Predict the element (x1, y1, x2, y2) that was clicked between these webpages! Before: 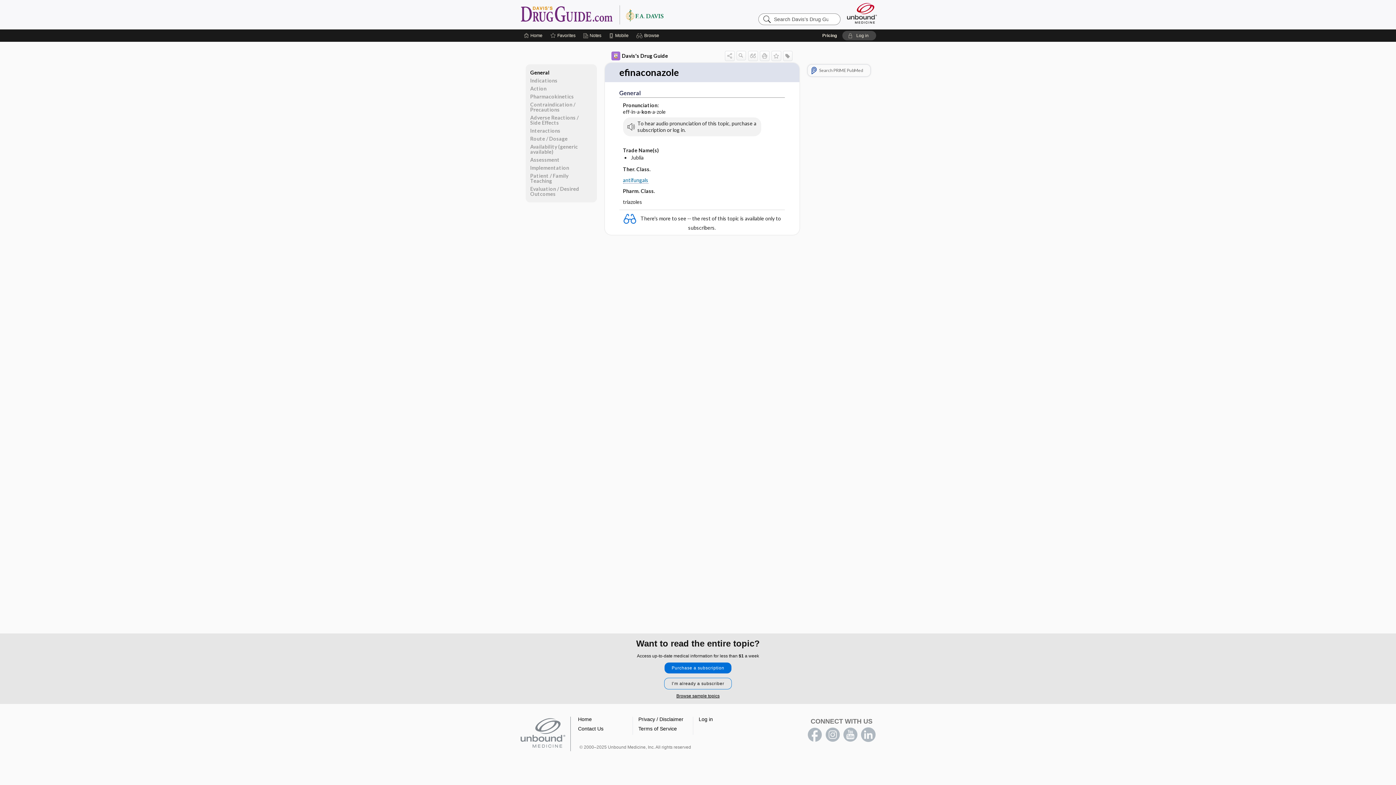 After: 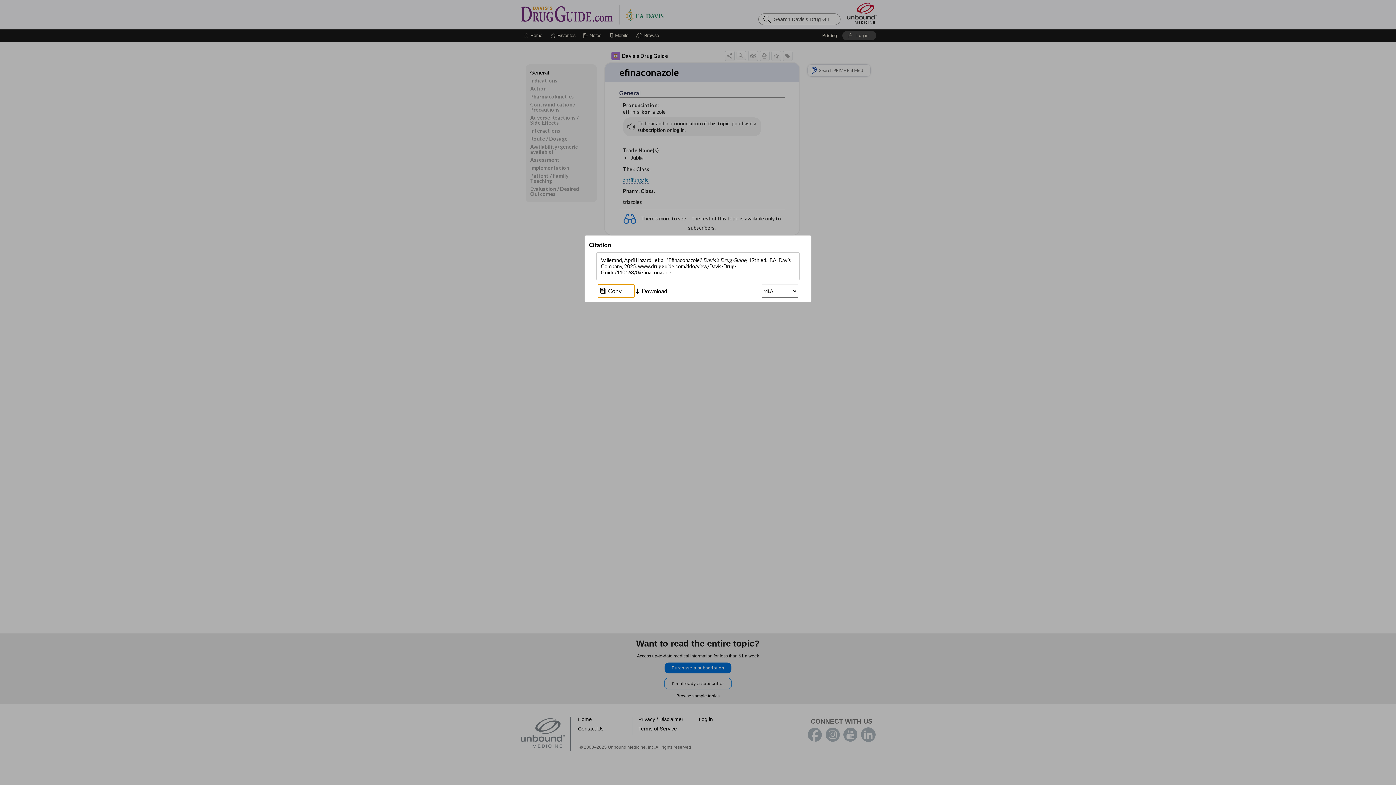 Action: bbox: (748, 50, 758, 60)